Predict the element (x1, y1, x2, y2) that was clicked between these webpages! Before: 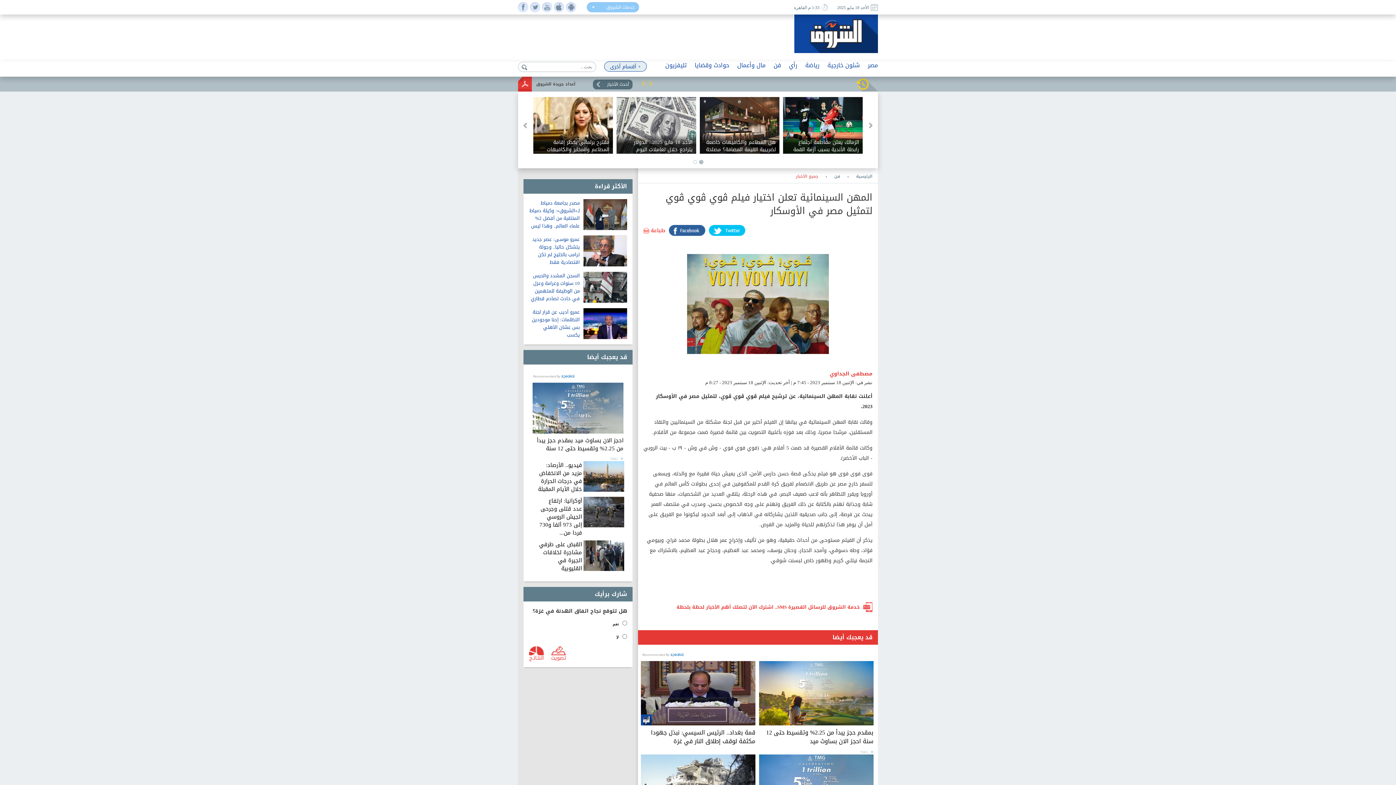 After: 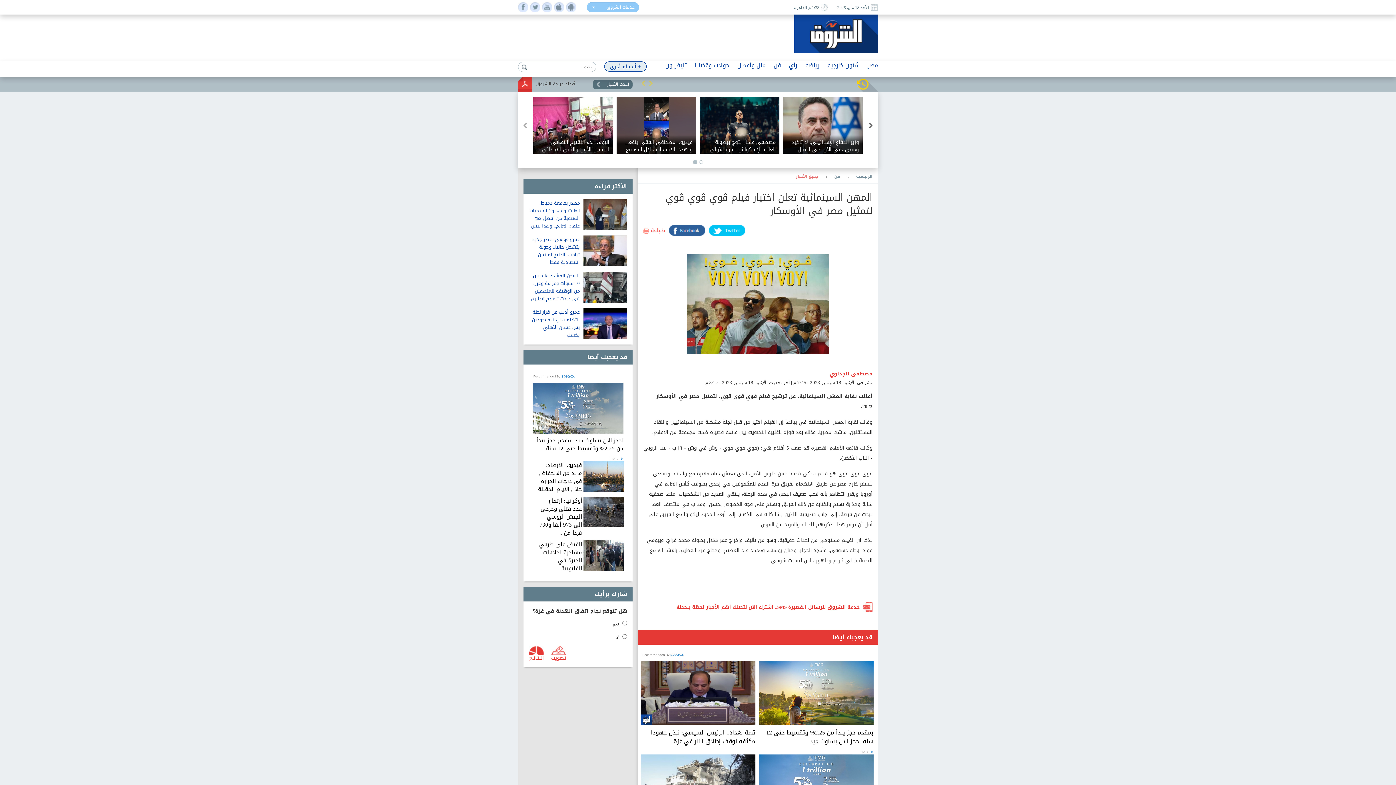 Action: bbox: (869, 122, 872, 128)